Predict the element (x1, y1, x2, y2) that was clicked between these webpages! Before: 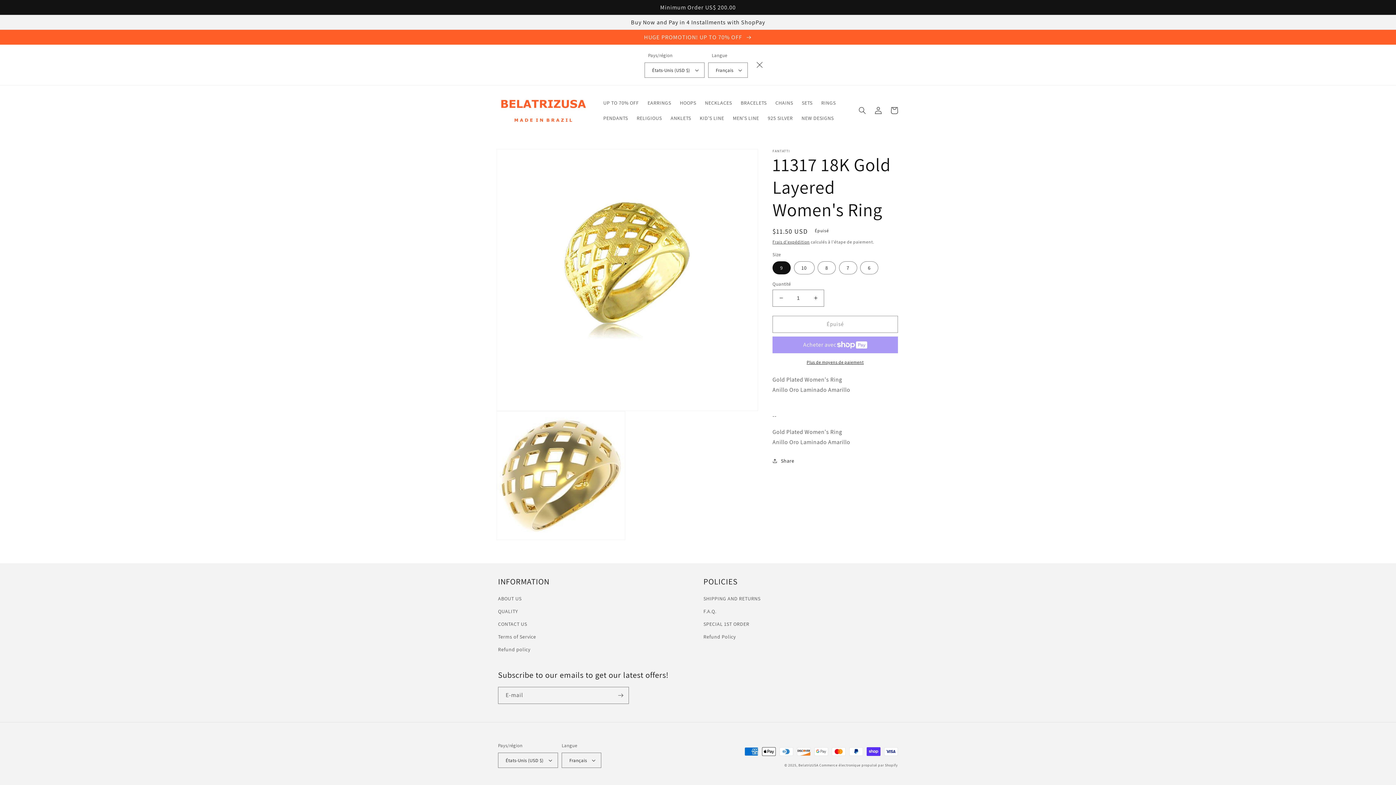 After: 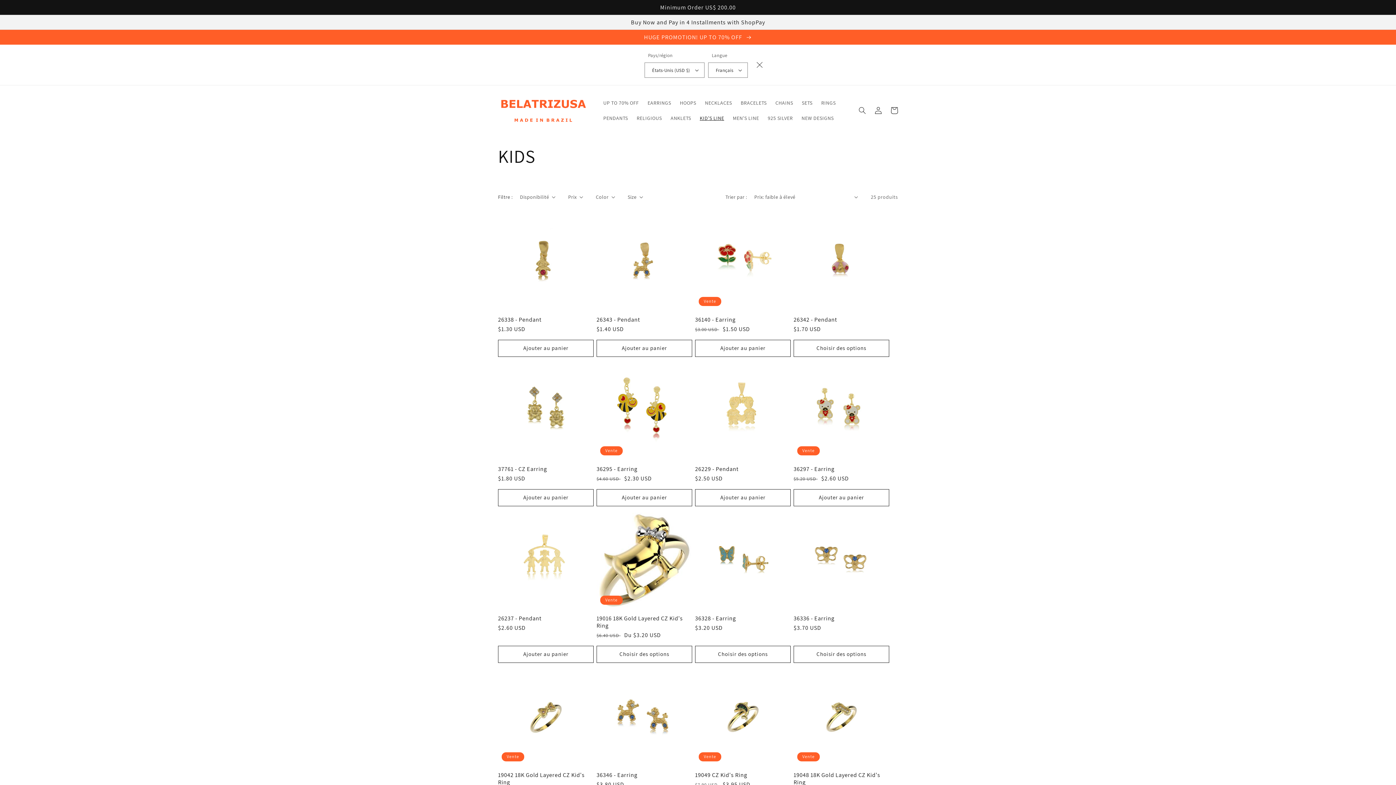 Action: bbox: (695, 110, 728, 125) label: KID'S LINE